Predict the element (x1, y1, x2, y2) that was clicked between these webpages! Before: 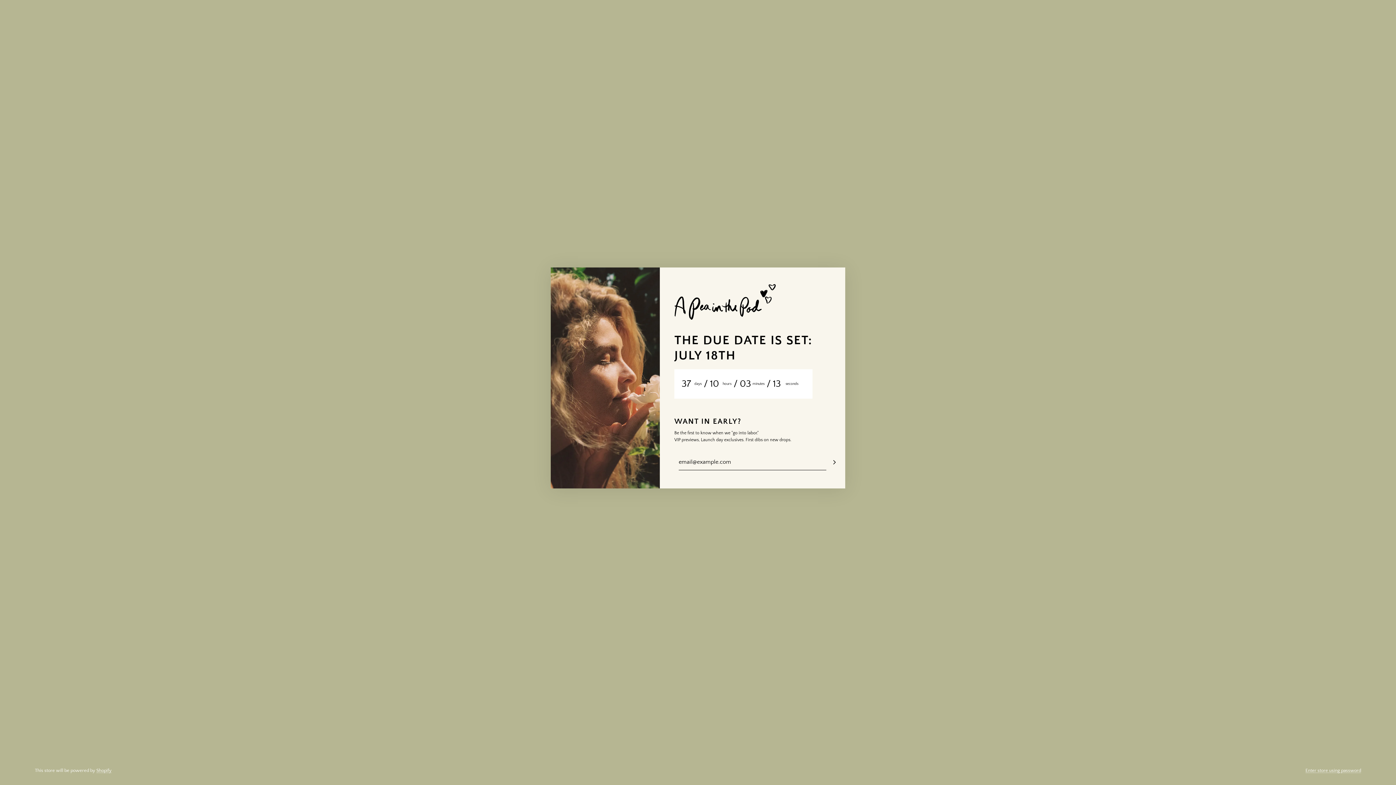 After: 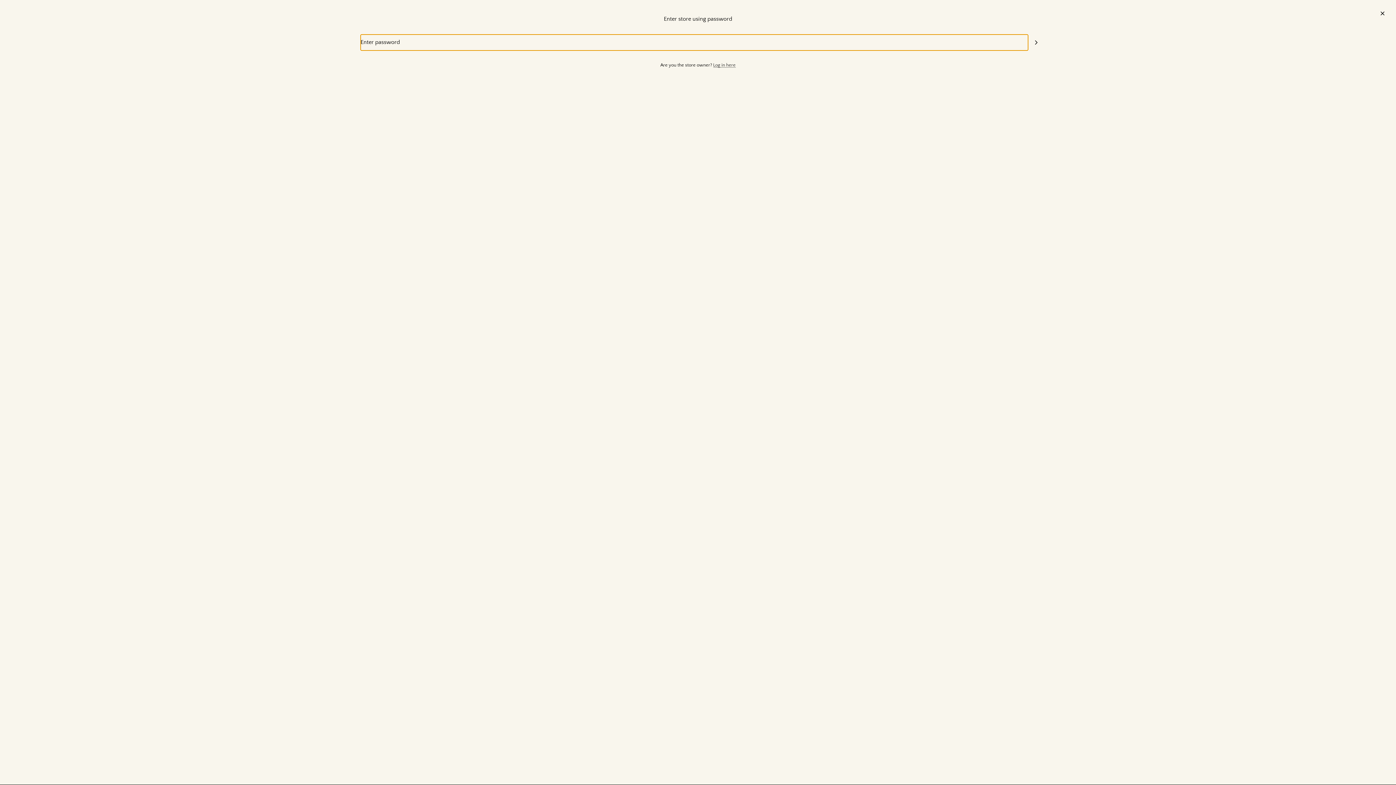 Action: bbox: (1305, 768, 1361, 773) label: Enter store using password